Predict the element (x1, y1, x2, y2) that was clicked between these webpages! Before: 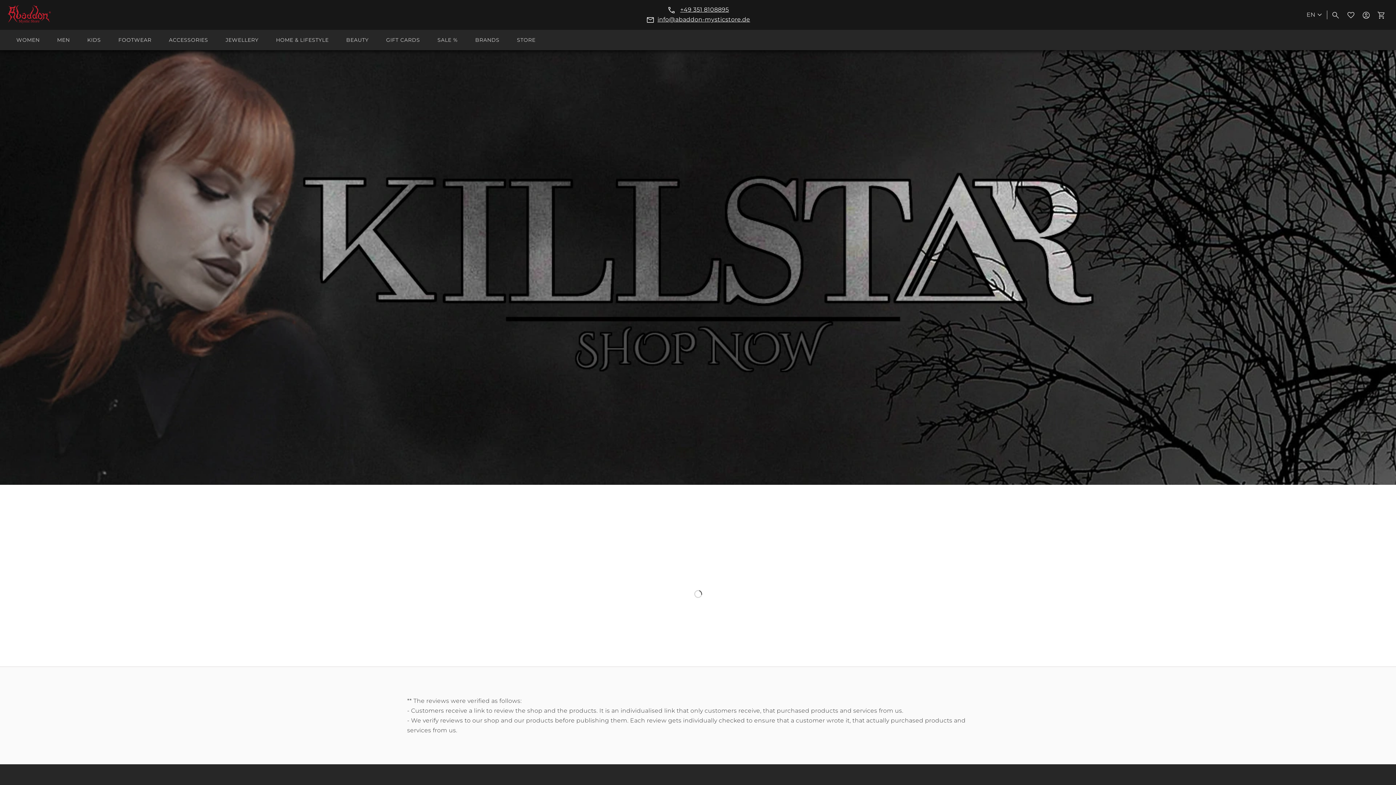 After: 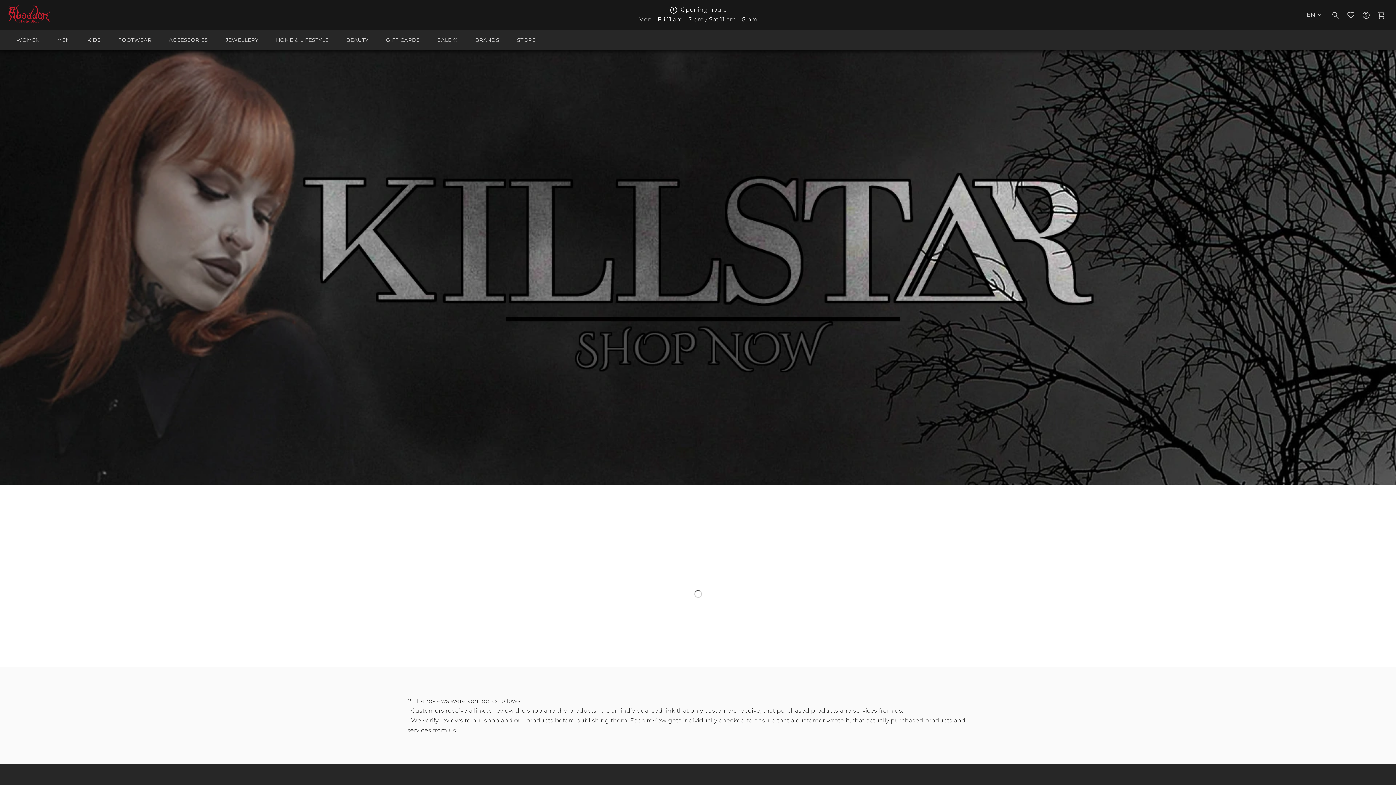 Action: bbox: (7, 5, 51, 23)